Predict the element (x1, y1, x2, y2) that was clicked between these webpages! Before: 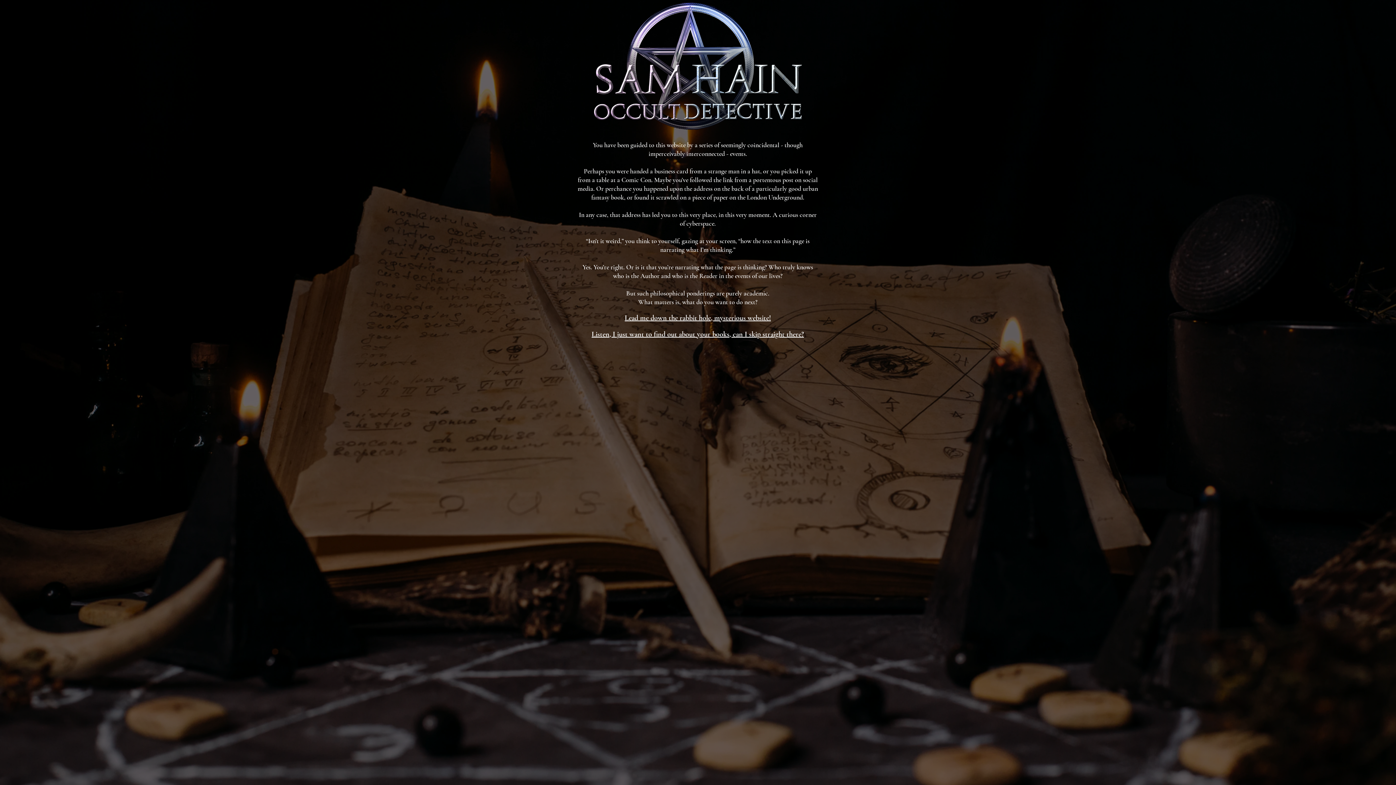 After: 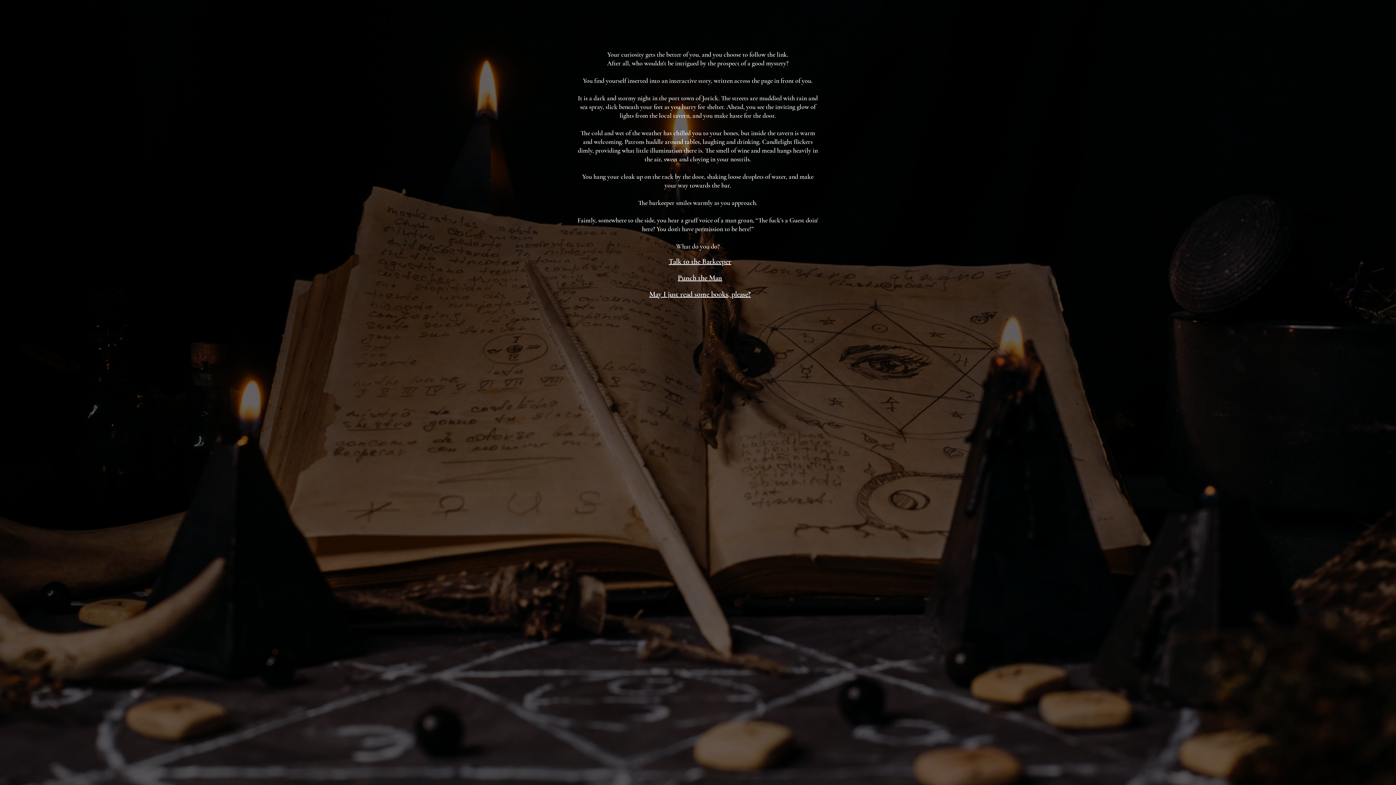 Action: bbox: (624, 313, 771, 322) label: Lead me down the rabbit hole, mysterious website!